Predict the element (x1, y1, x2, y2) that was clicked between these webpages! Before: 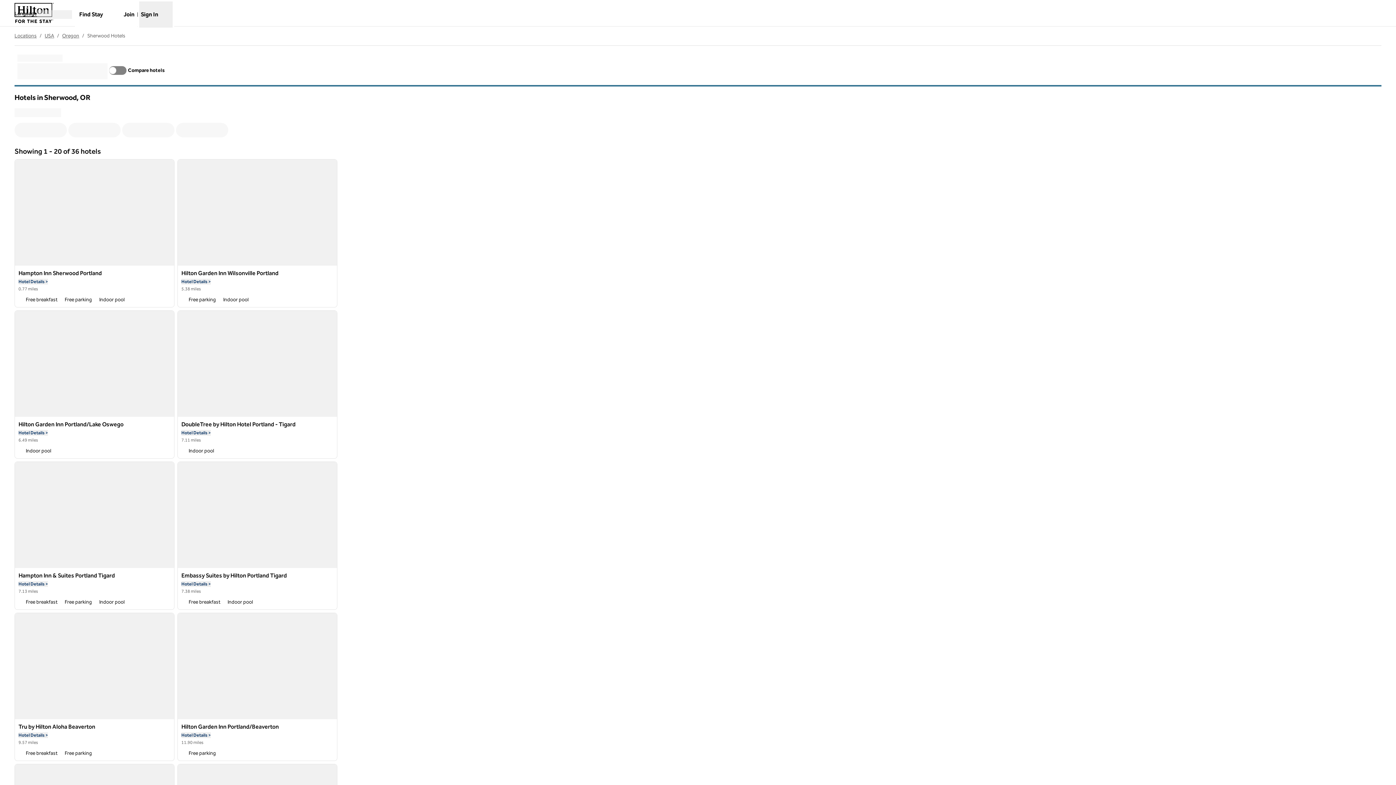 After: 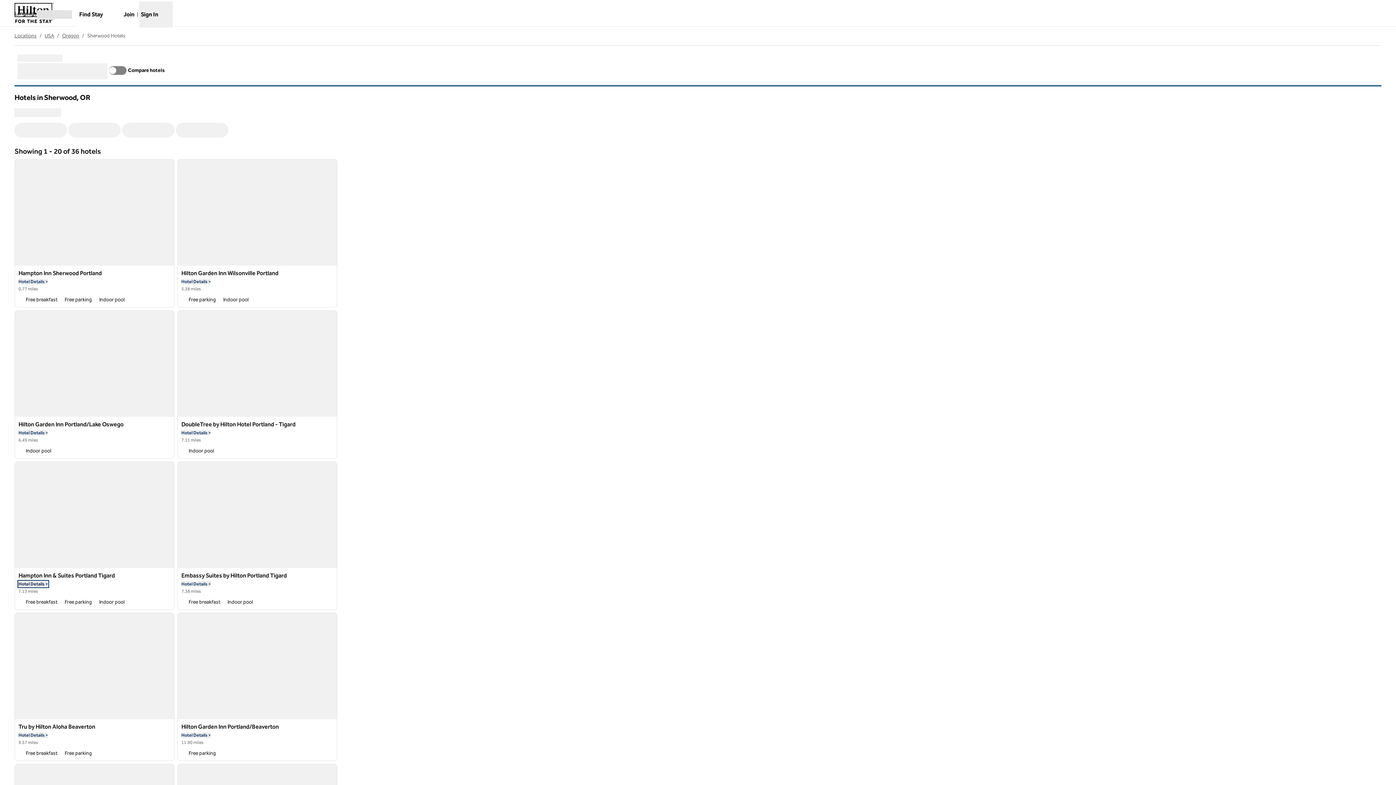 Action: bbox: (18, 581, 48, 587) label: Hotel Details
 for Hampton Inn & Suites Portland Tigard
 >